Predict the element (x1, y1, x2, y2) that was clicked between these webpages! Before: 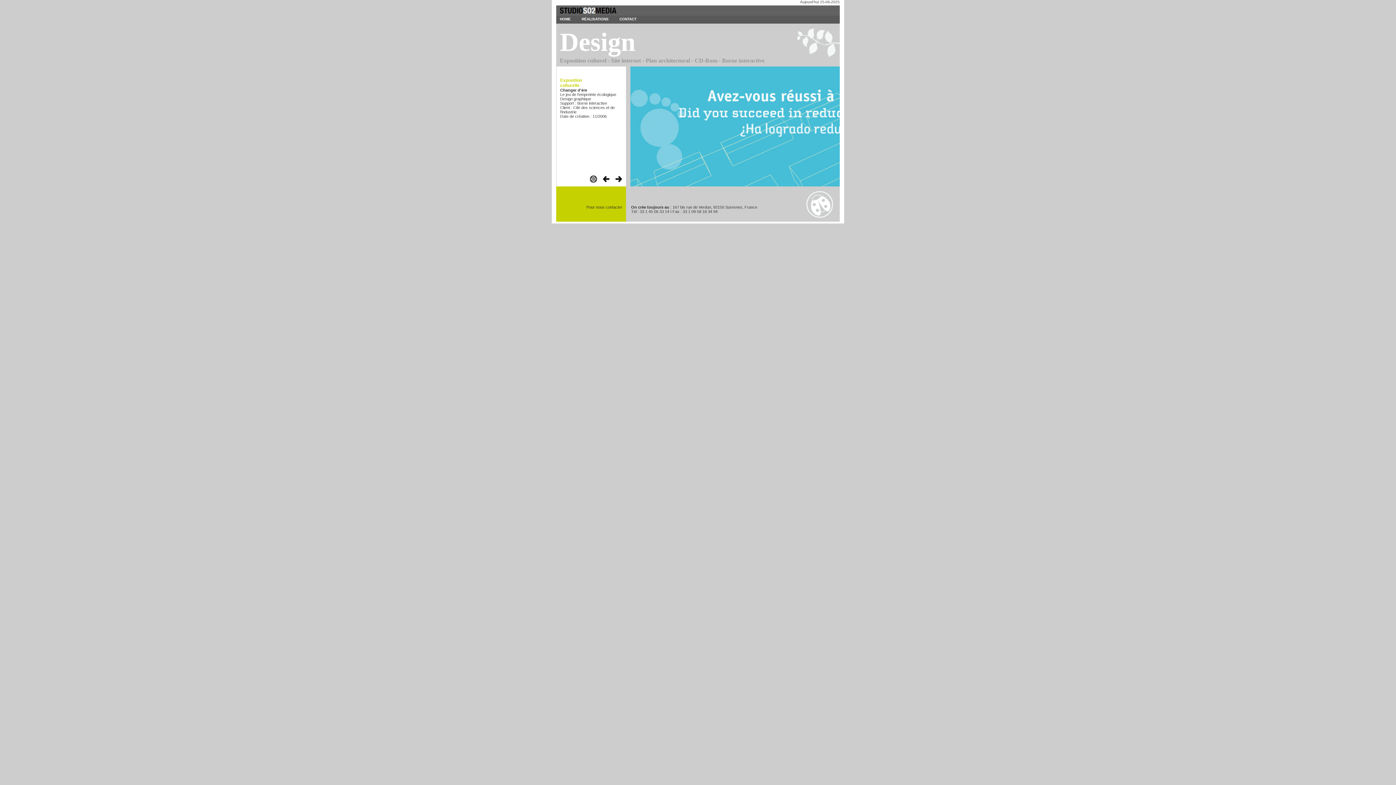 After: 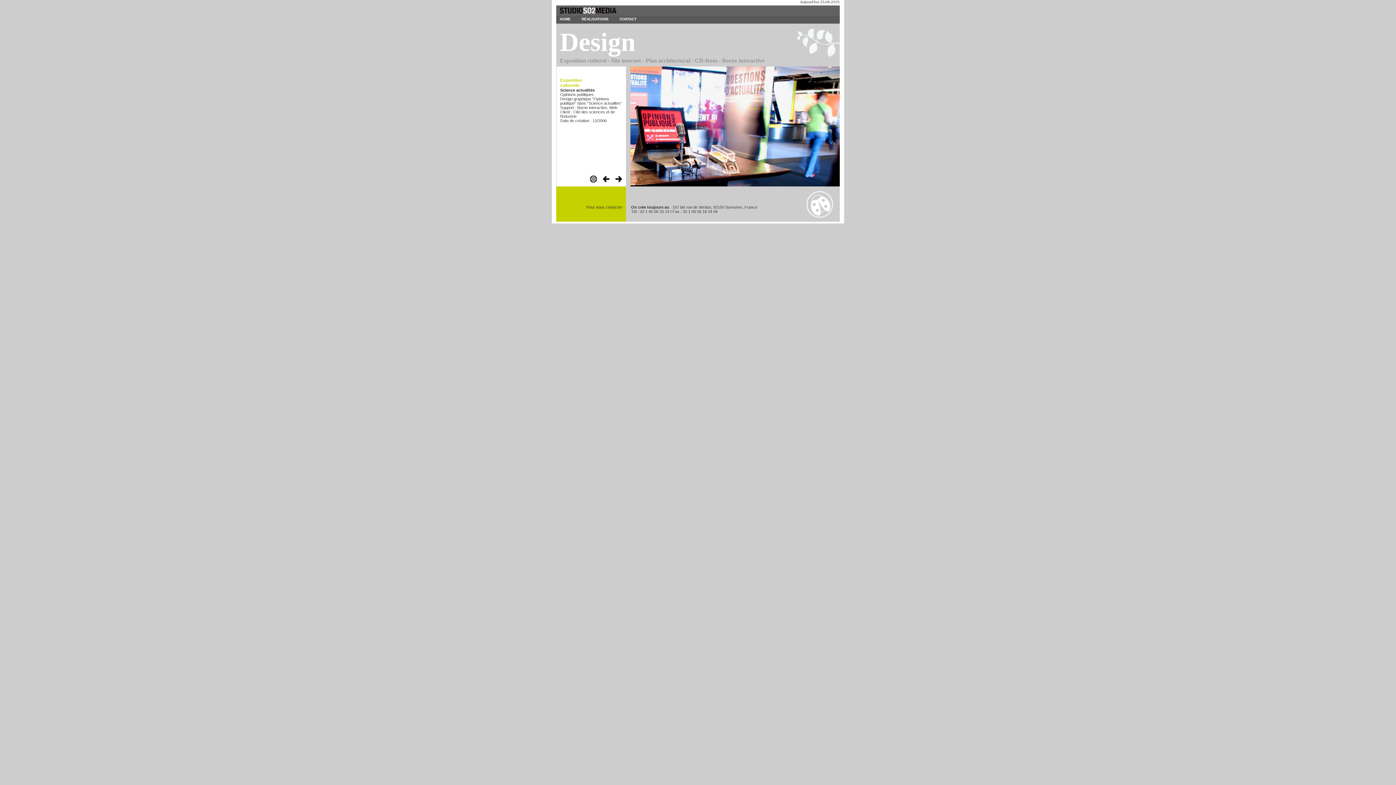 Action: bbox: (597, 175, 609, 182)